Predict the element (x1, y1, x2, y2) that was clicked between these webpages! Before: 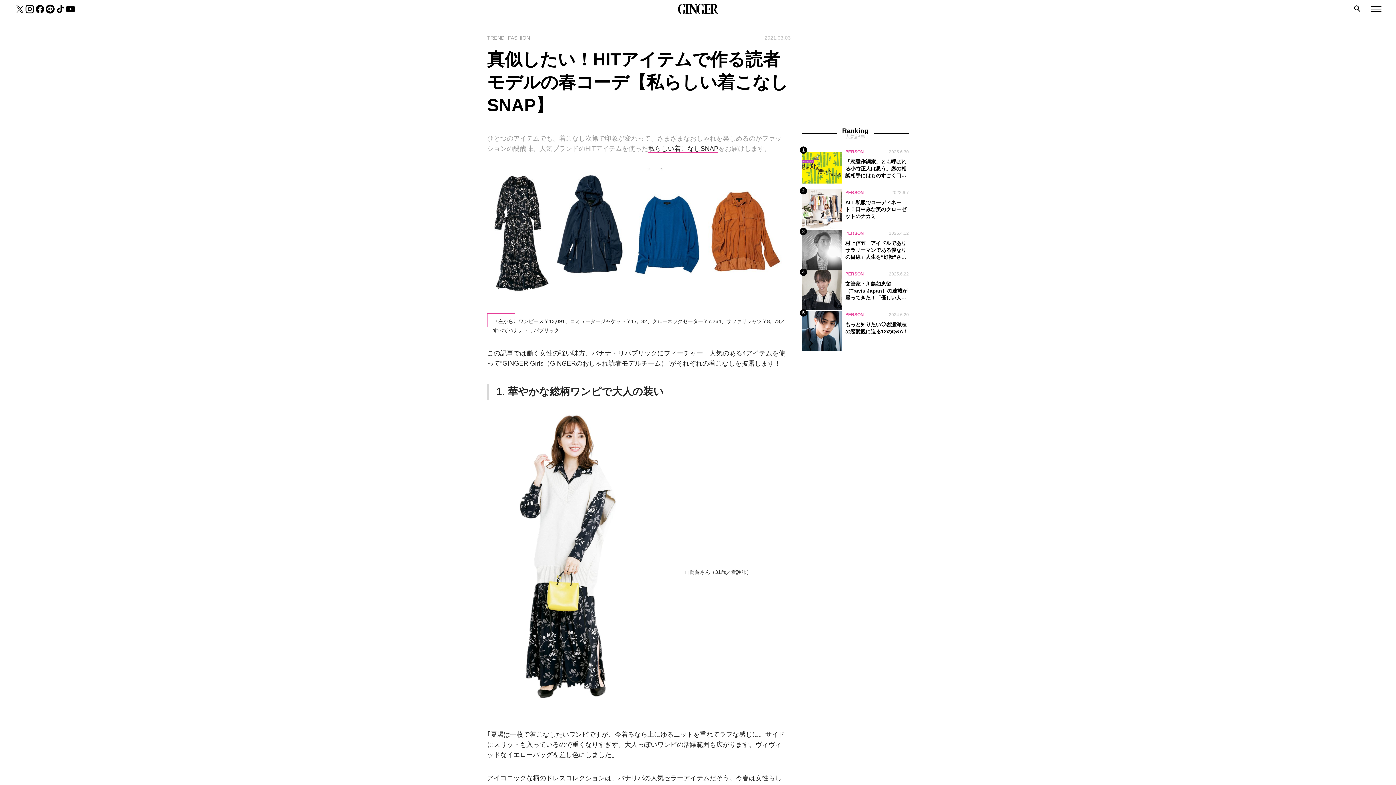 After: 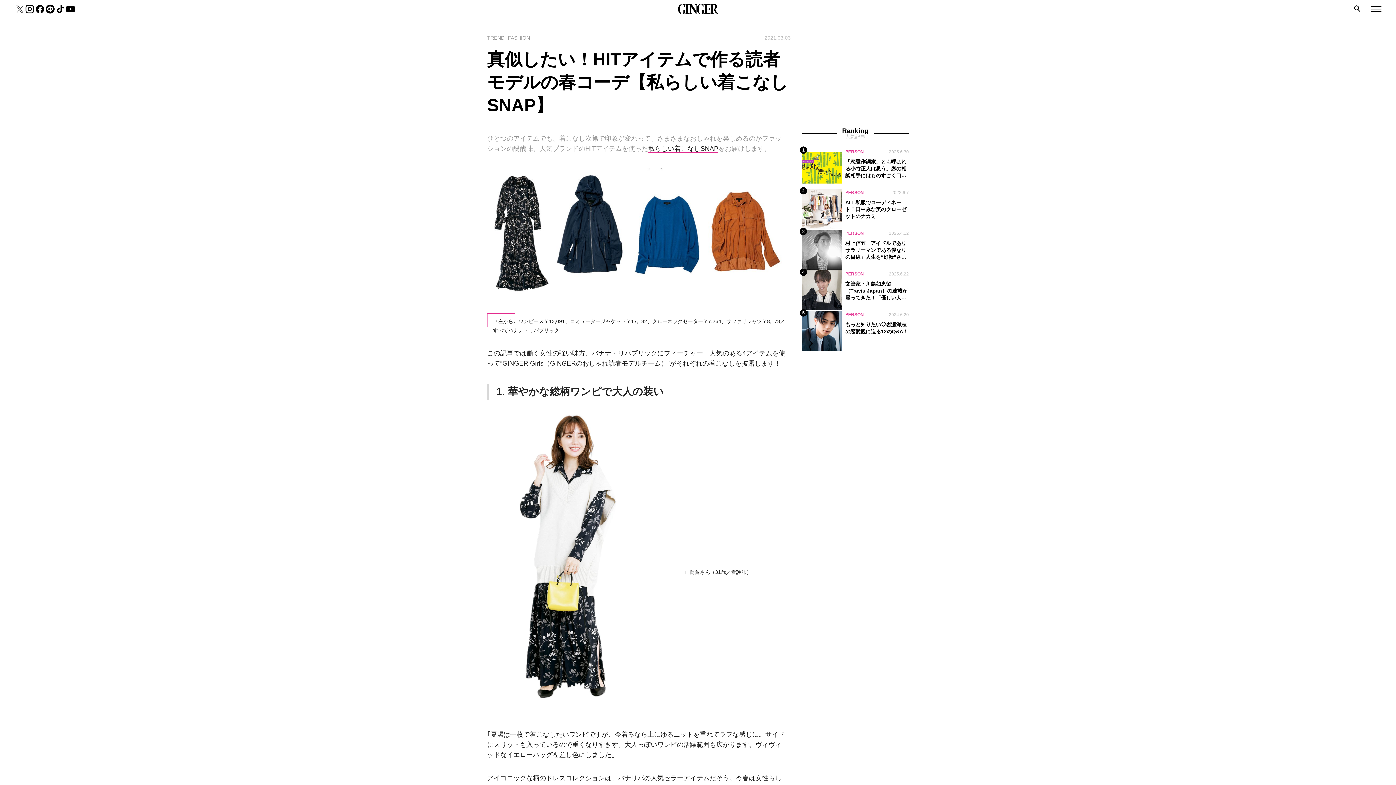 Action: bbox: (14, 4, 24, 14)